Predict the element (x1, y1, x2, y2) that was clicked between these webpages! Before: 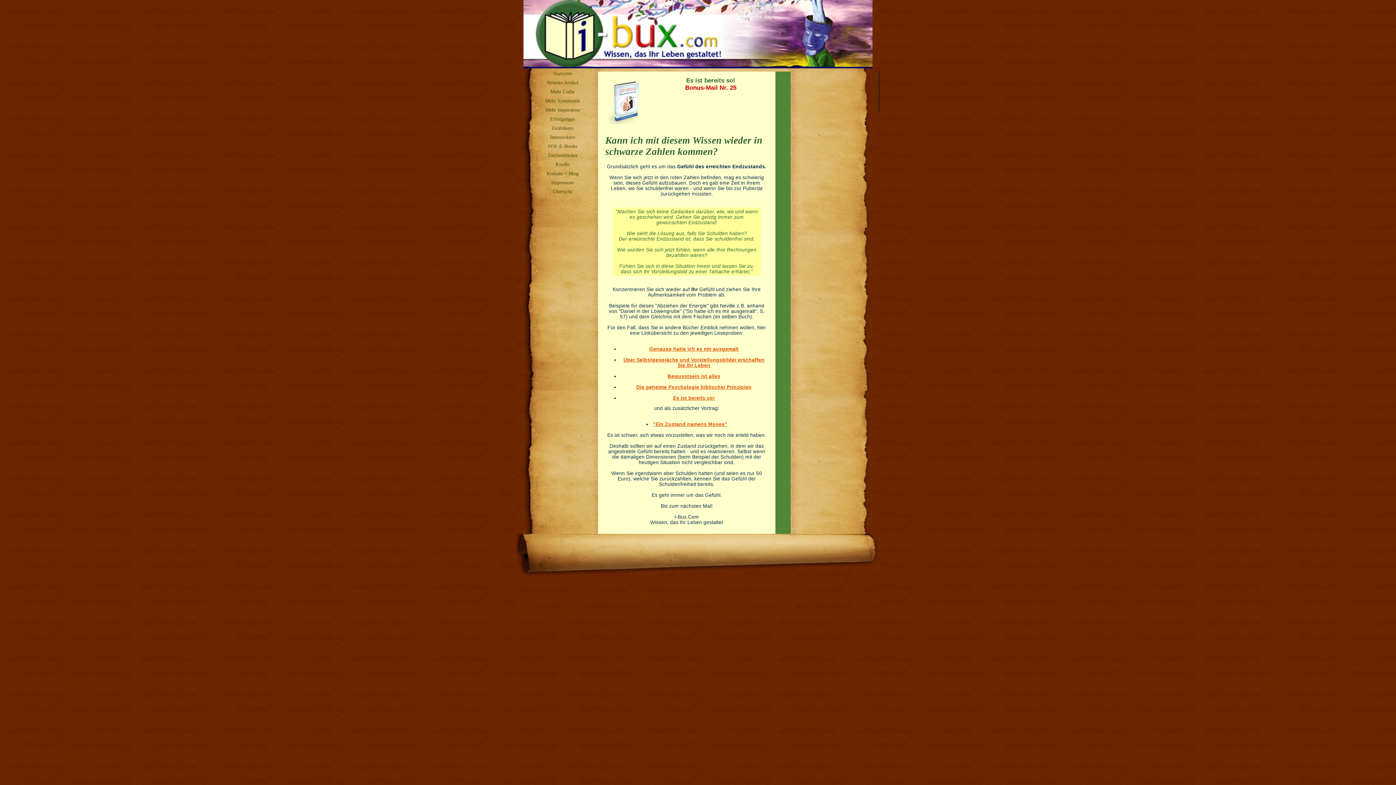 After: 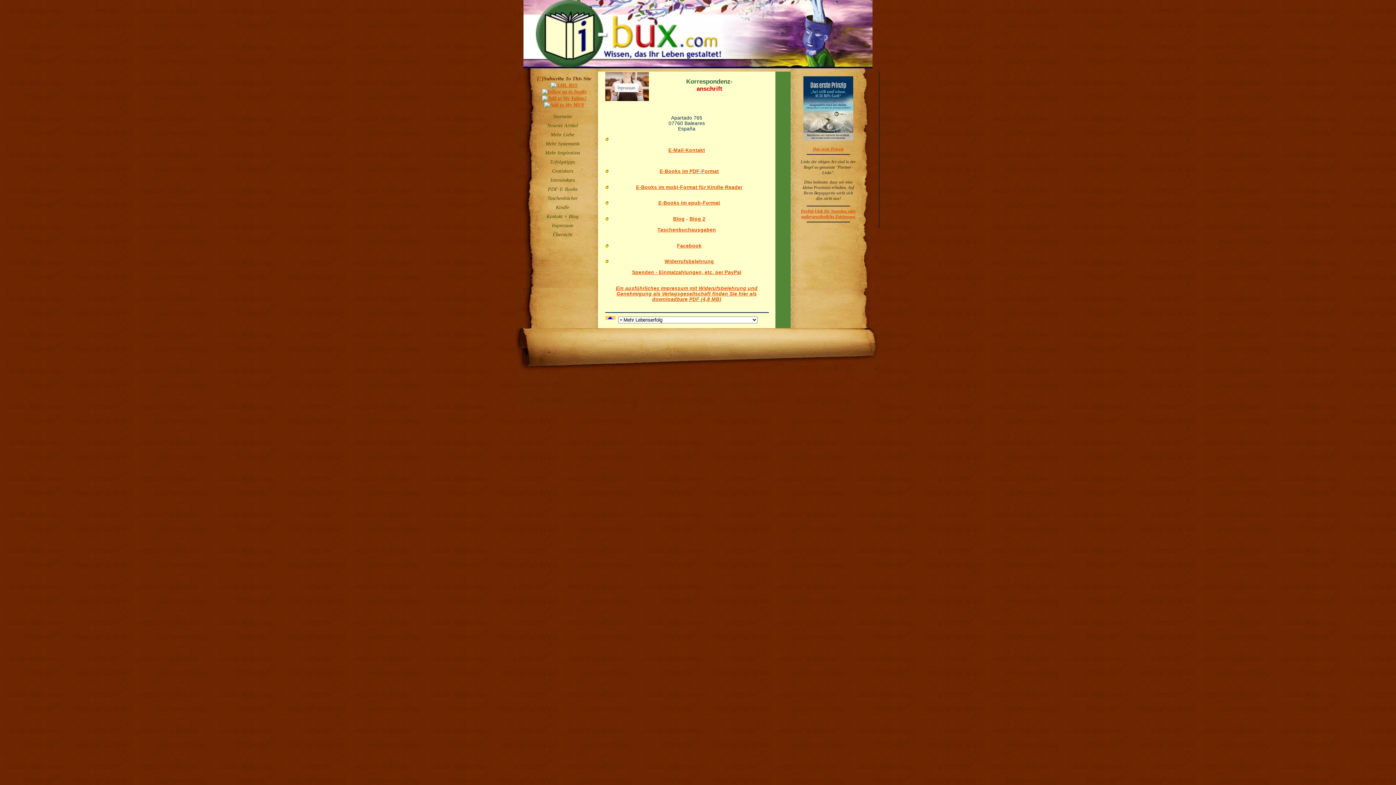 Action: label: Impressum bbox: (537, 178, 587, 186)